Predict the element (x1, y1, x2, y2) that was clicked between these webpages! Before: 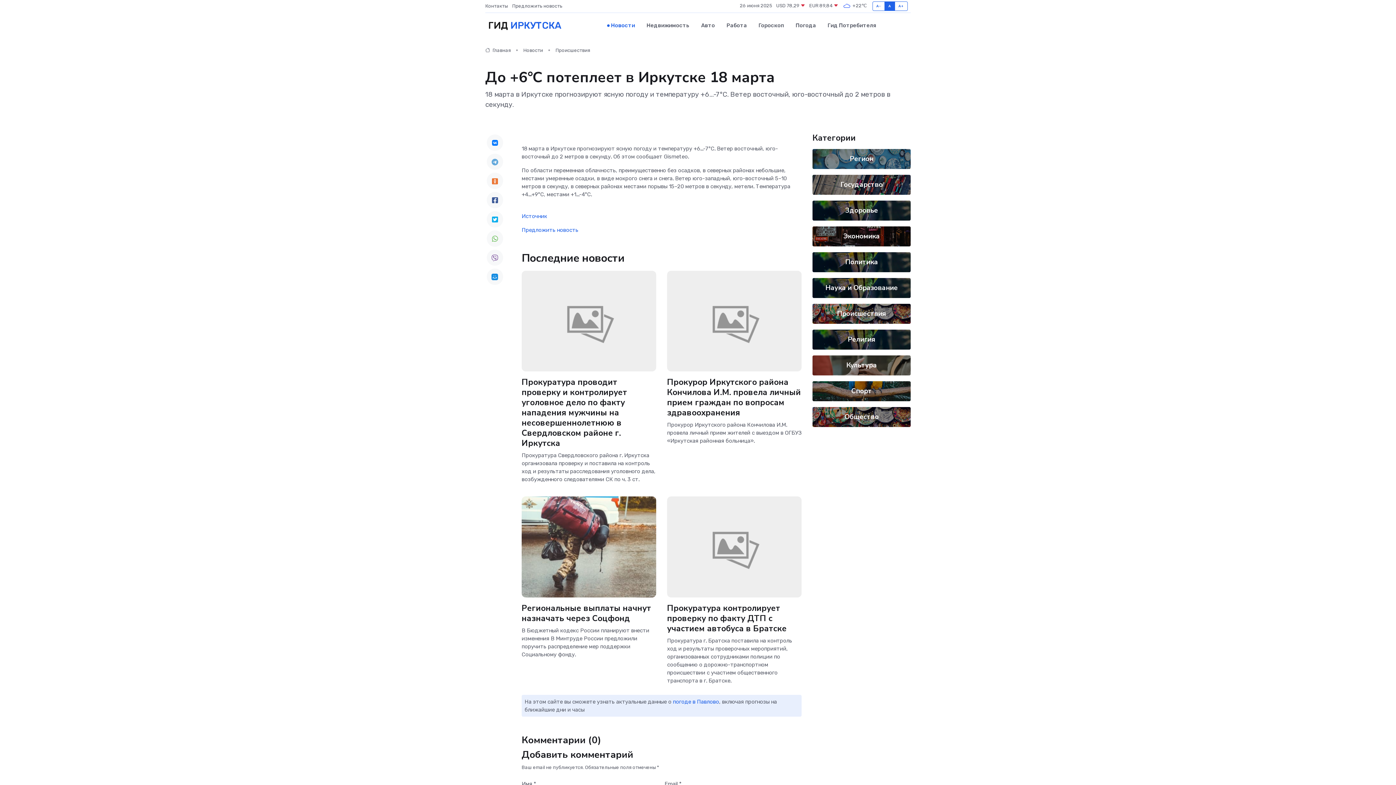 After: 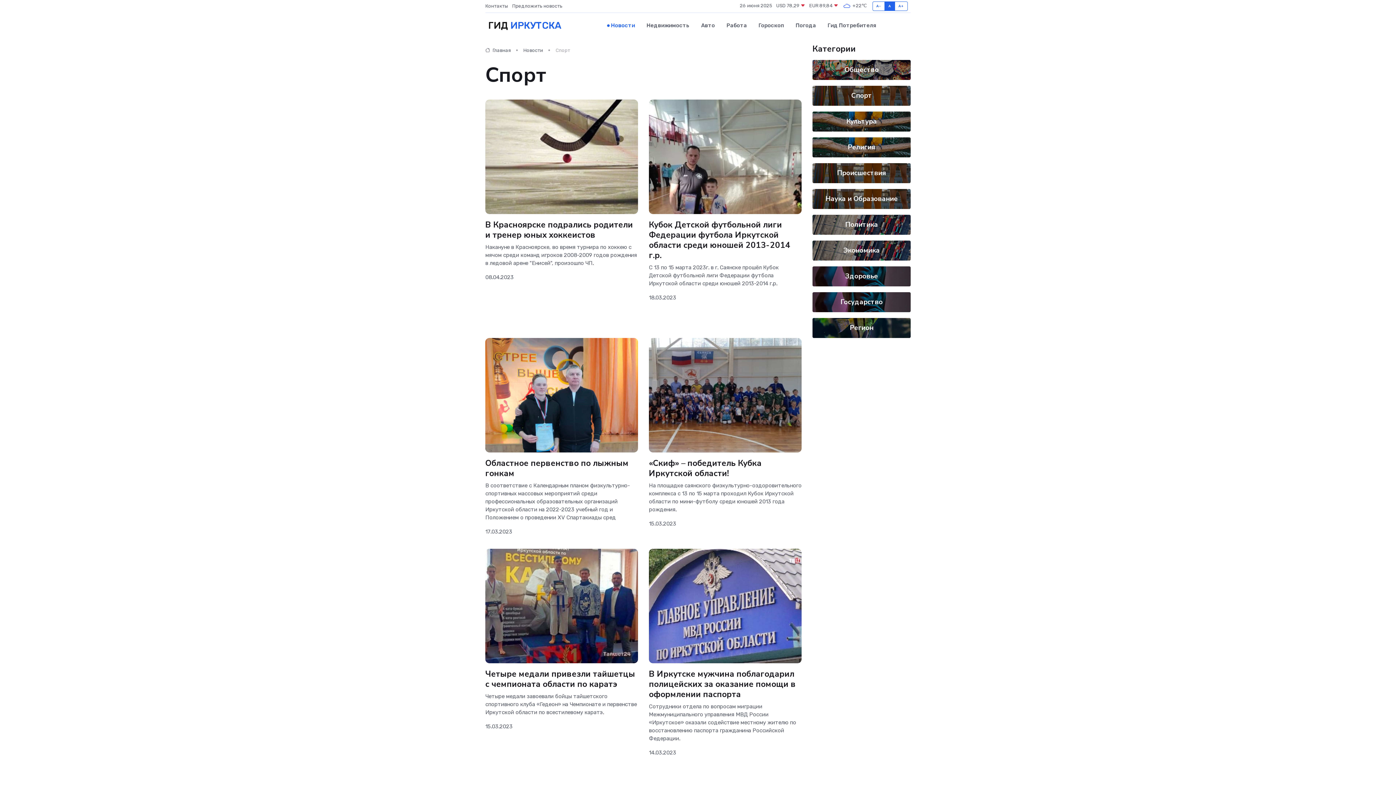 Action: bbox: (851, 386, 872, 395) label: Спорт